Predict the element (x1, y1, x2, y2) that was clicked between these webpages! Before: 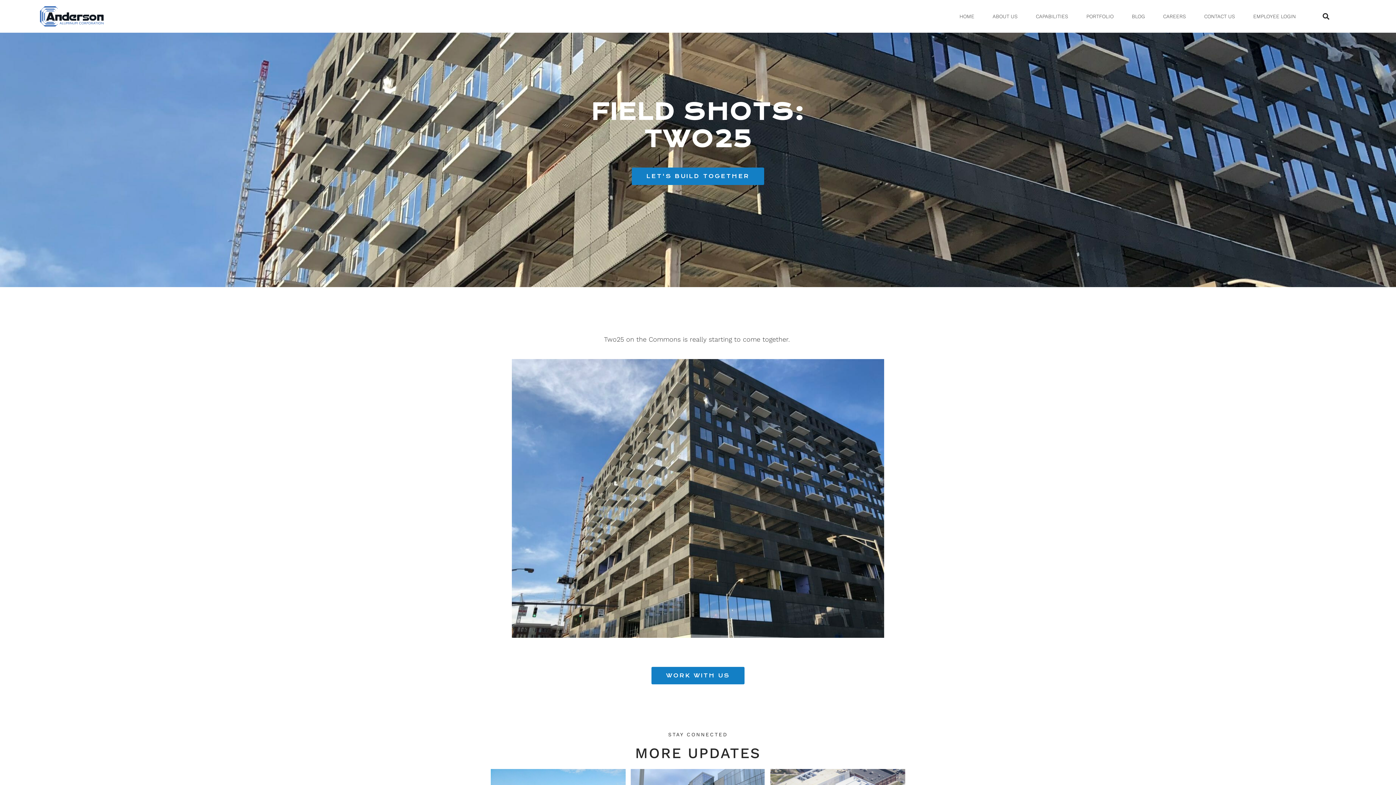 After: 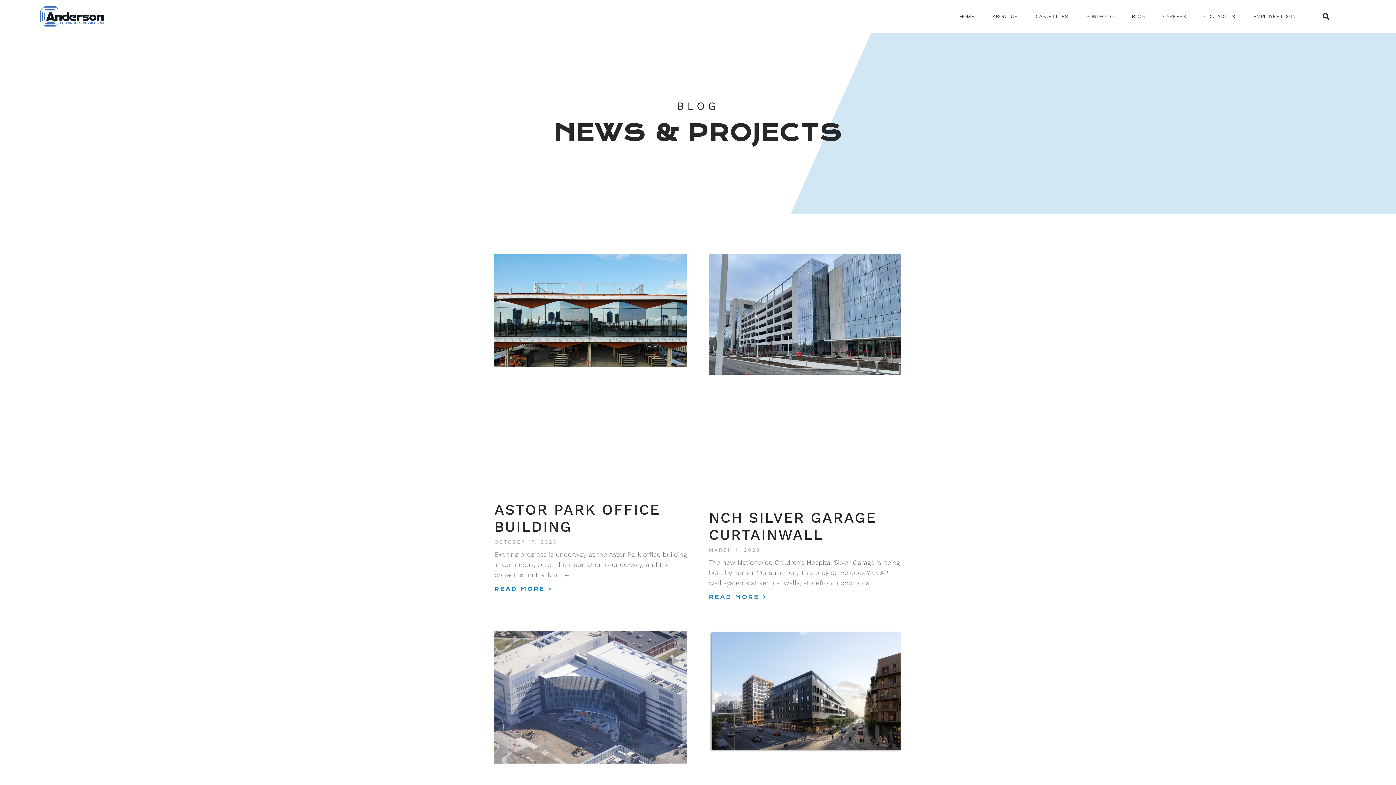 Action: label: BLOG bbox: (1132, 0, 1145, 32)